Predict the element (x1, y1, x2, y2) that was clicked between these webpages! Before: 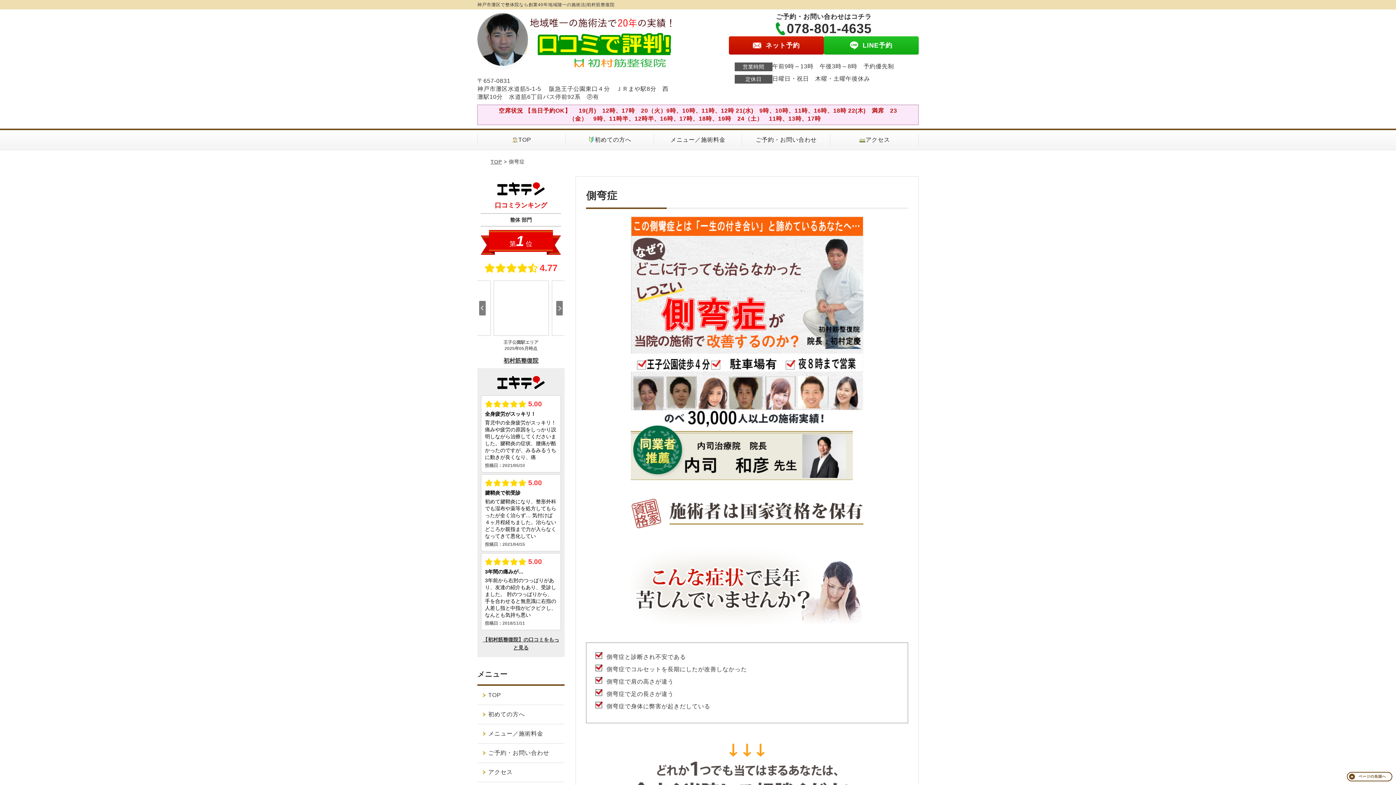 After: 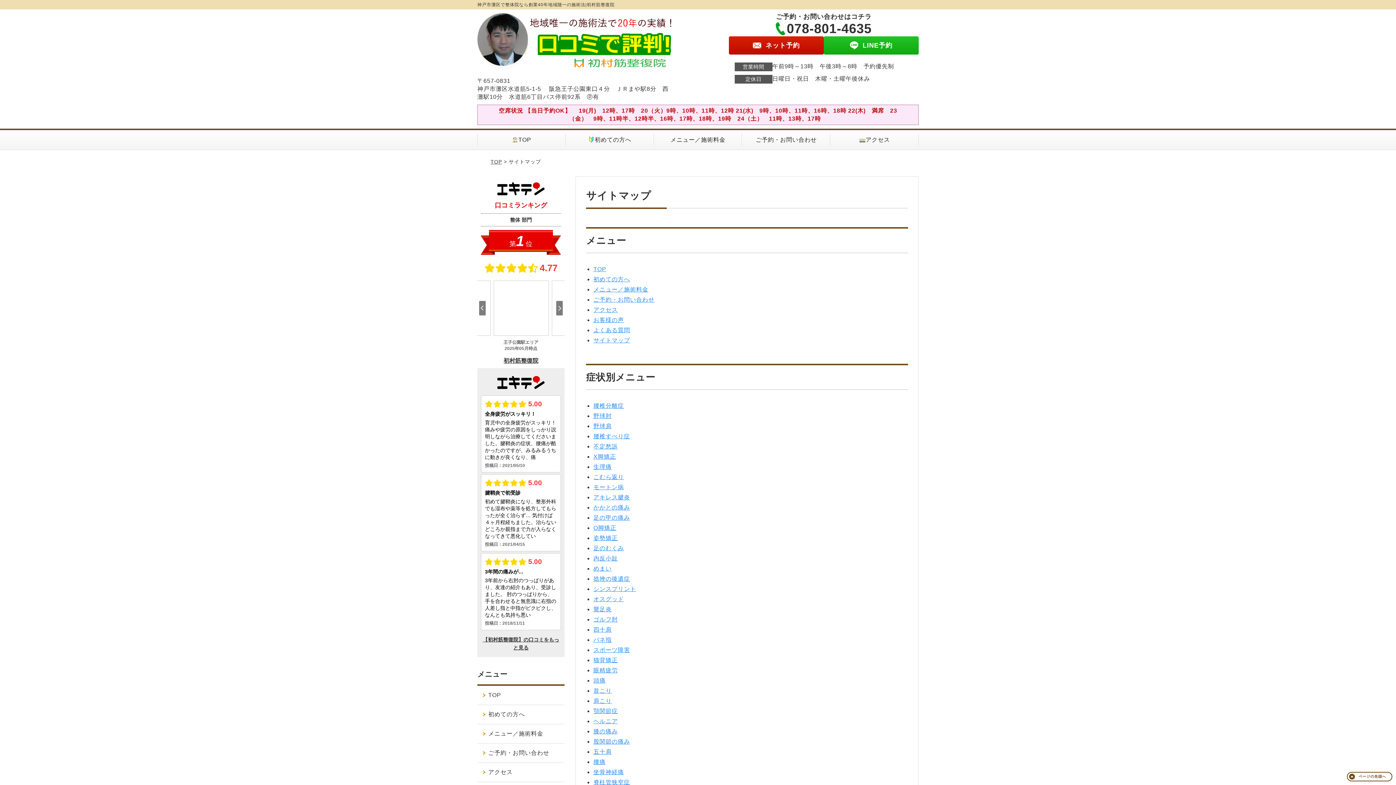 Action: label: サイトマップ bbox: (477, 661, 564, 680)